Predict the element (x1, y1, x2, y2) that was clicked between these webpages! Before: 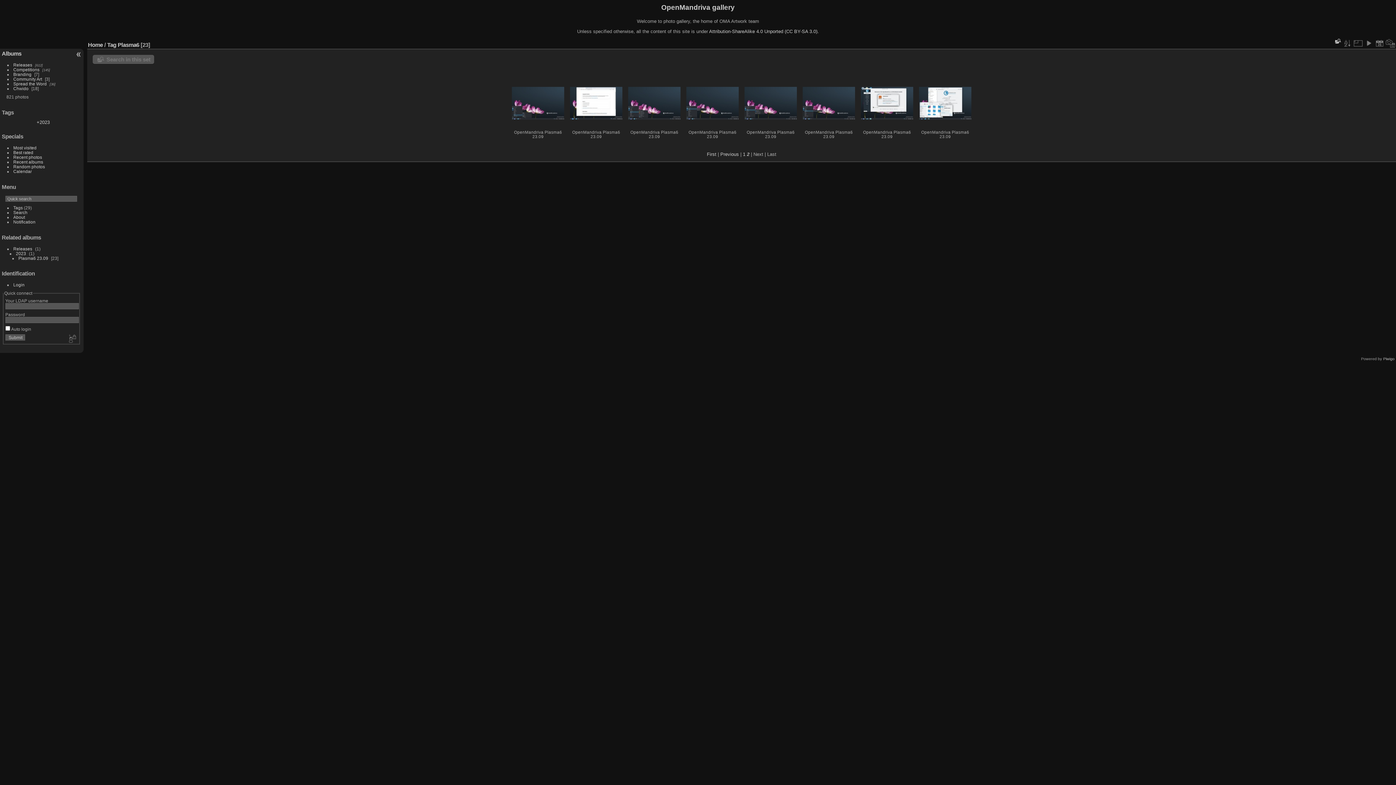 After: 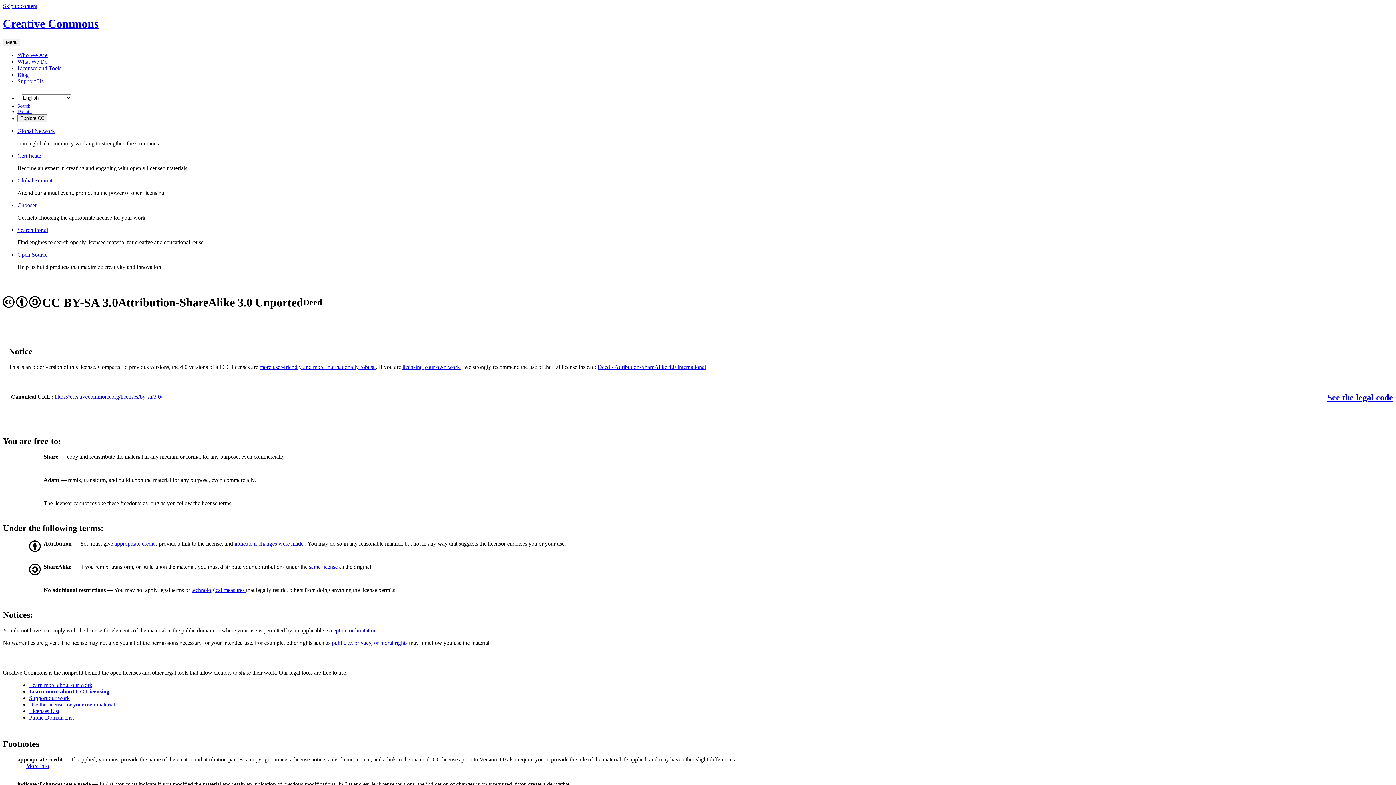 Action: bbox: (709, 28, 819, 34) label: Attribution-ShareAlike 4.0 Unported (CC BY-SA 3.0).